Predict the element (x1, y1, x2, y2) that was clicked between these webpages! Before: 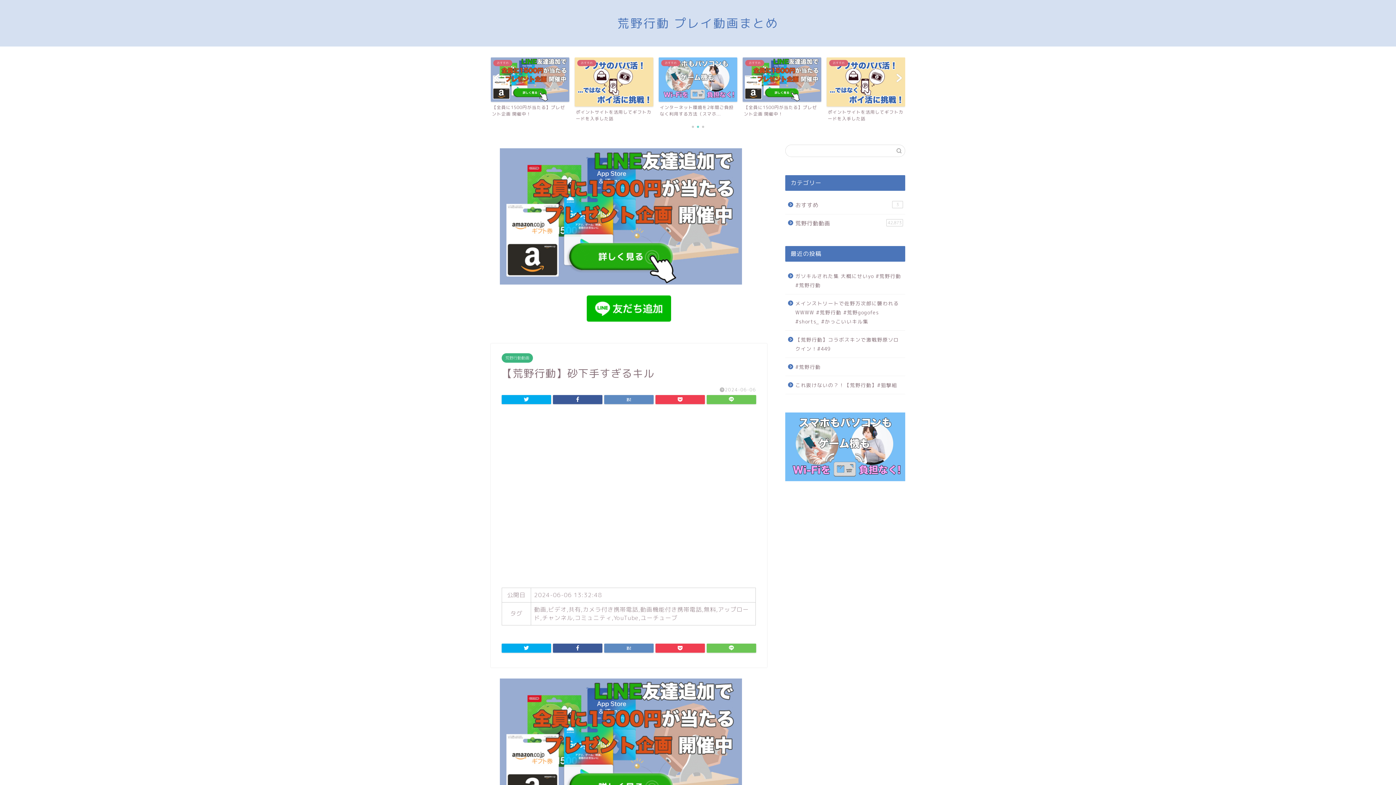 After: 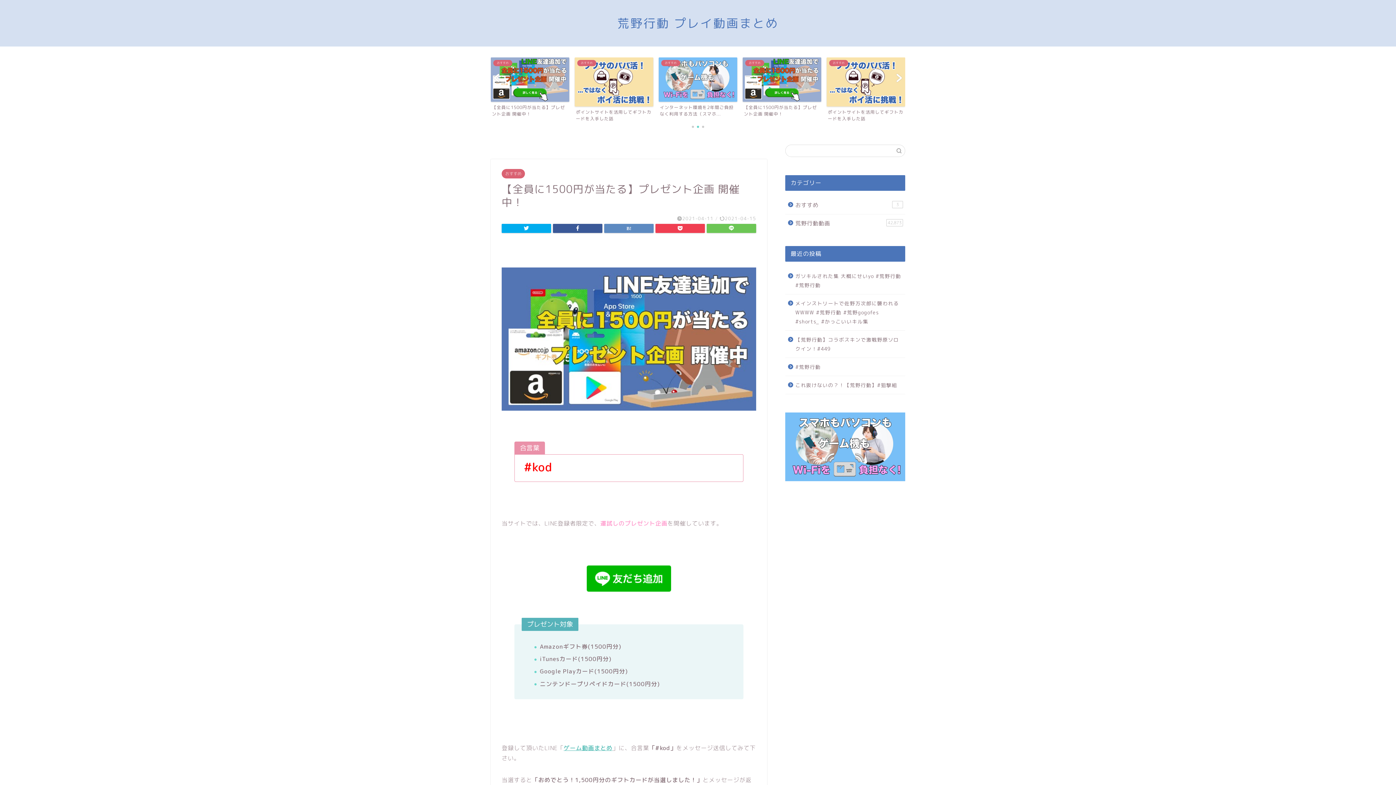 Action: bbox: (500, 148, 758, 284)